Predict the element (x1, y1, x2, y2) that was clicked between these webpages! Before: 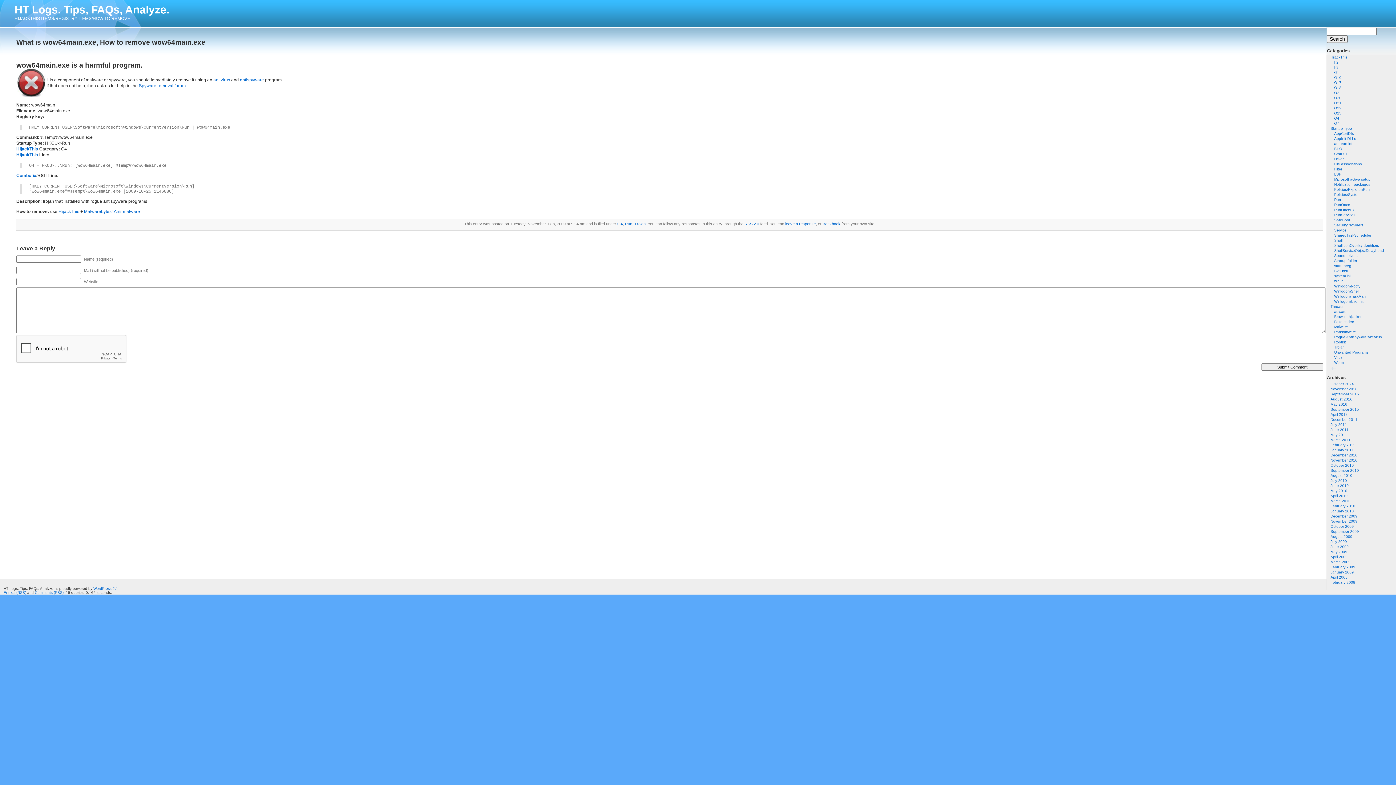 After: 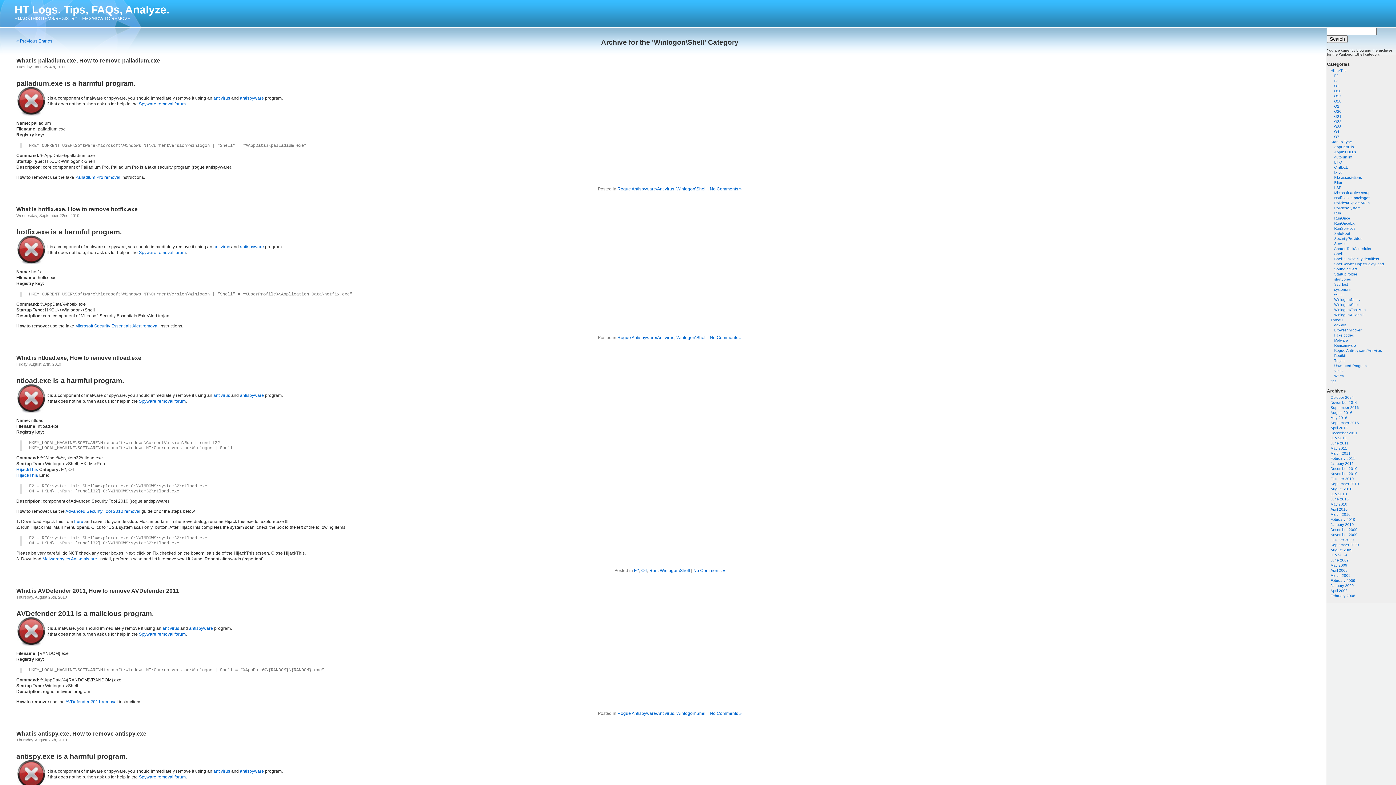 Action: label: Winlogon\Shell bbox: (1334, 289, 1359, 293)